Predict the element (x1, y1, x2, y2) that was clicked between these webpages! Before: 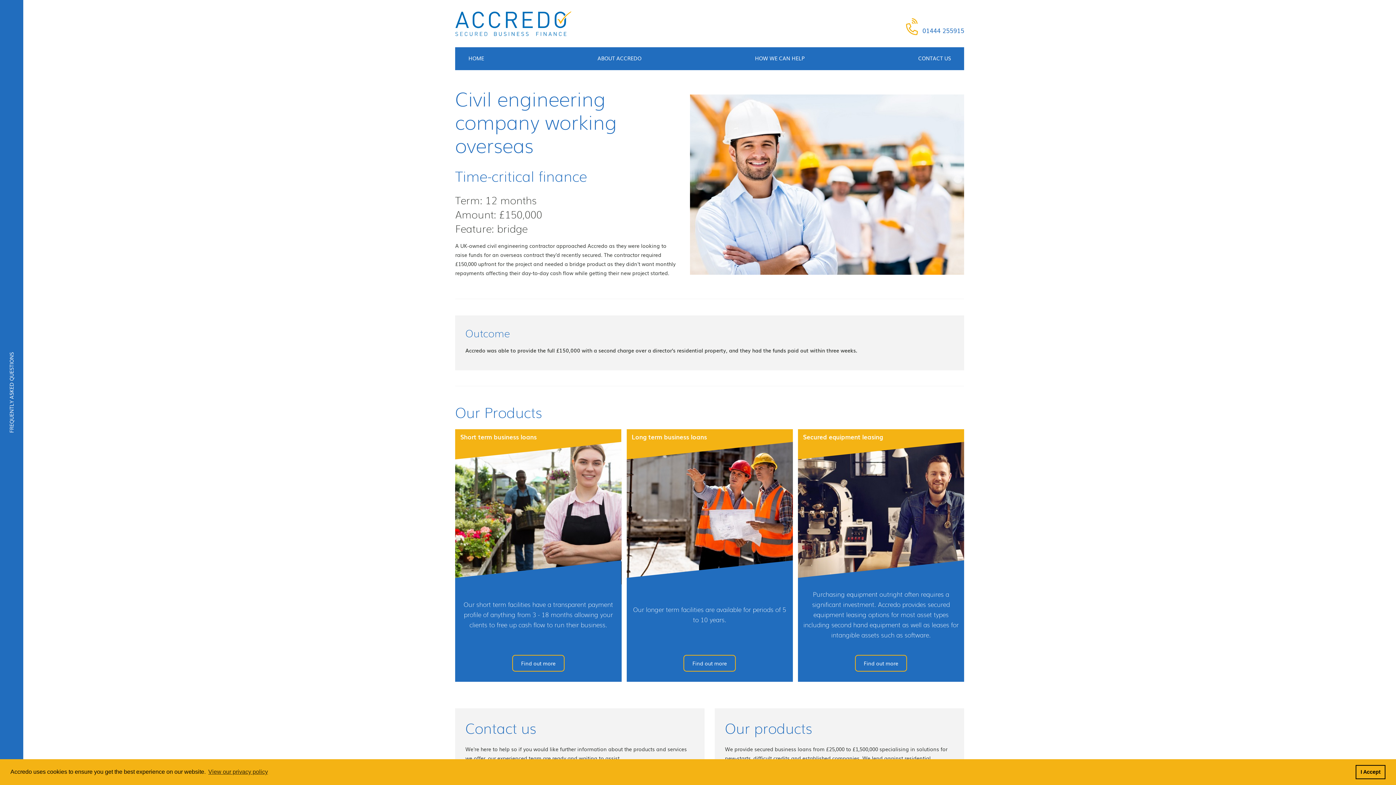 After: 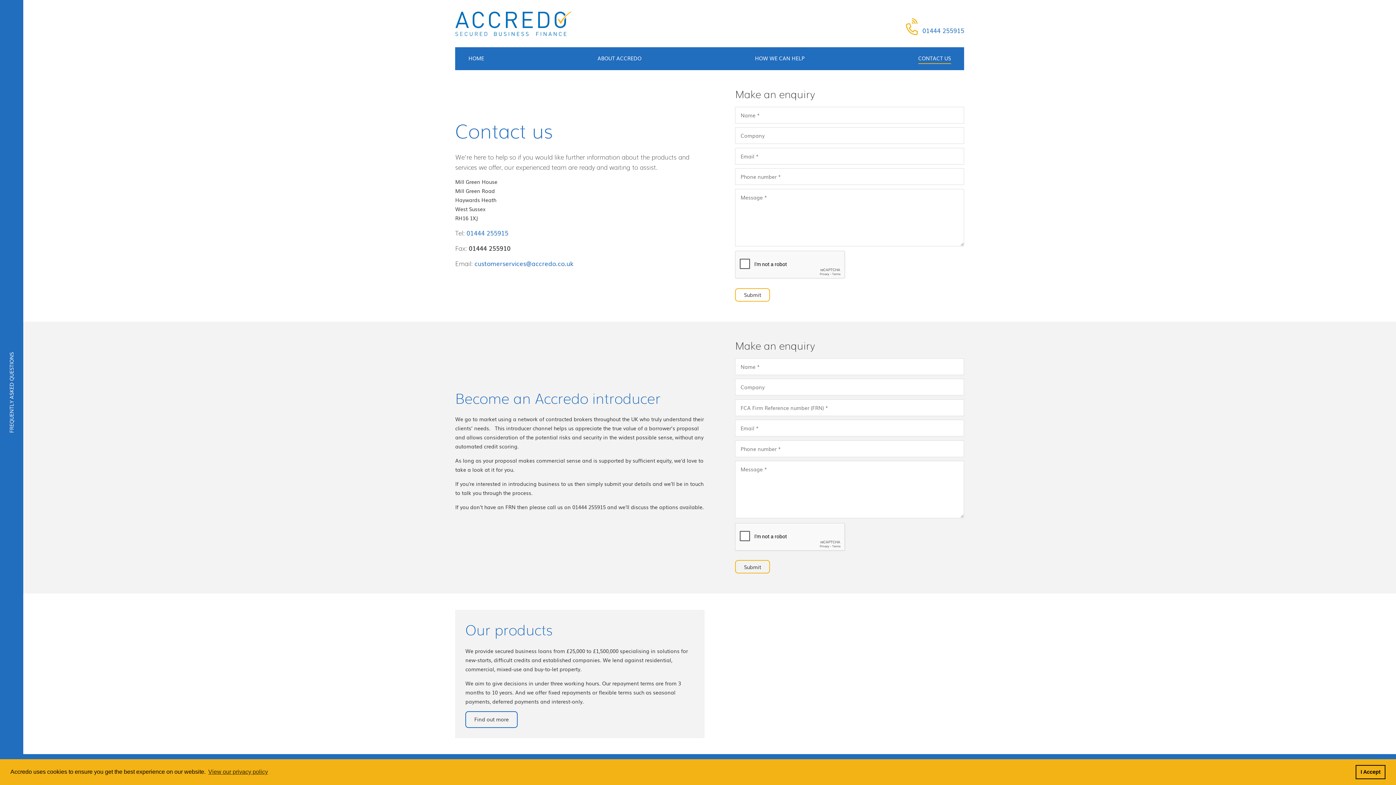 Action: bbox: (918, 53, 951, 64) label: CONTACT US